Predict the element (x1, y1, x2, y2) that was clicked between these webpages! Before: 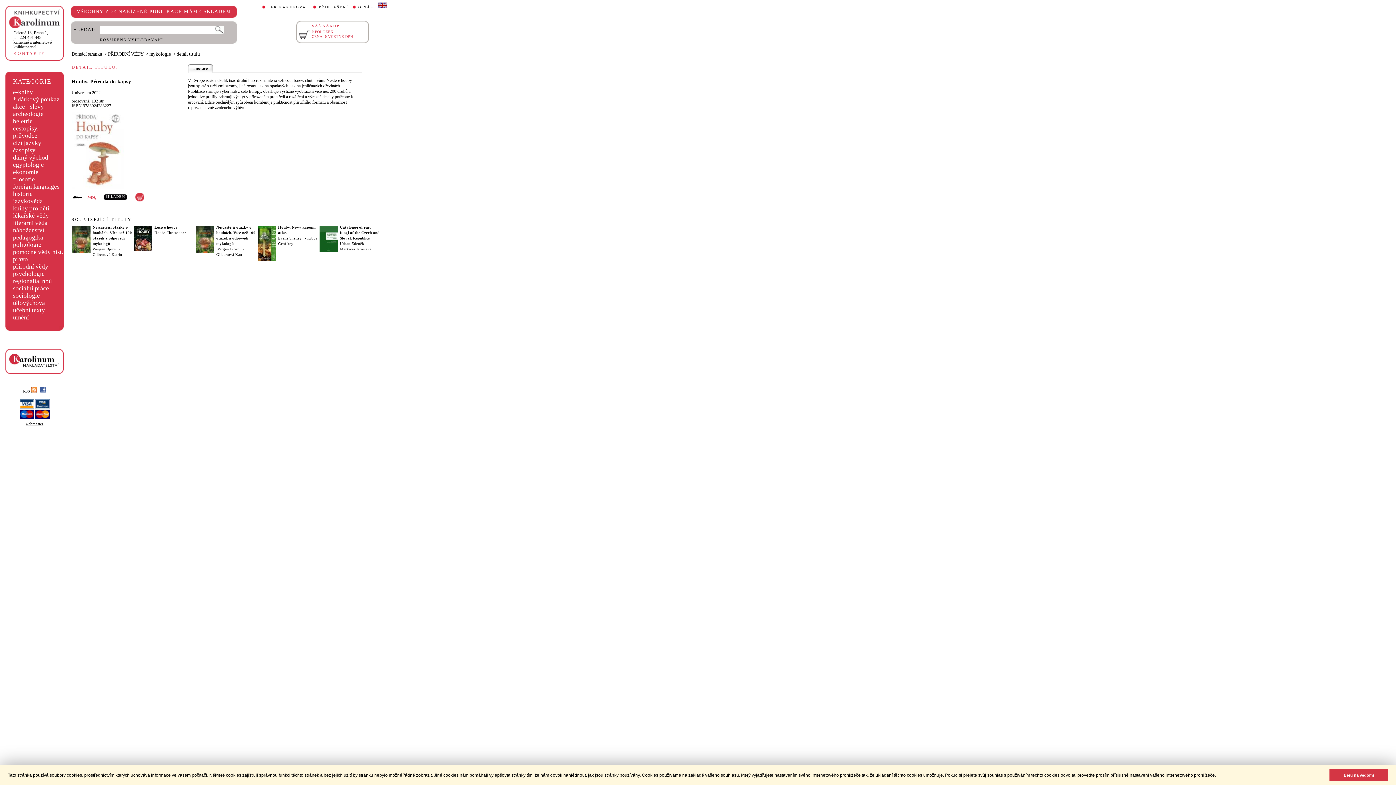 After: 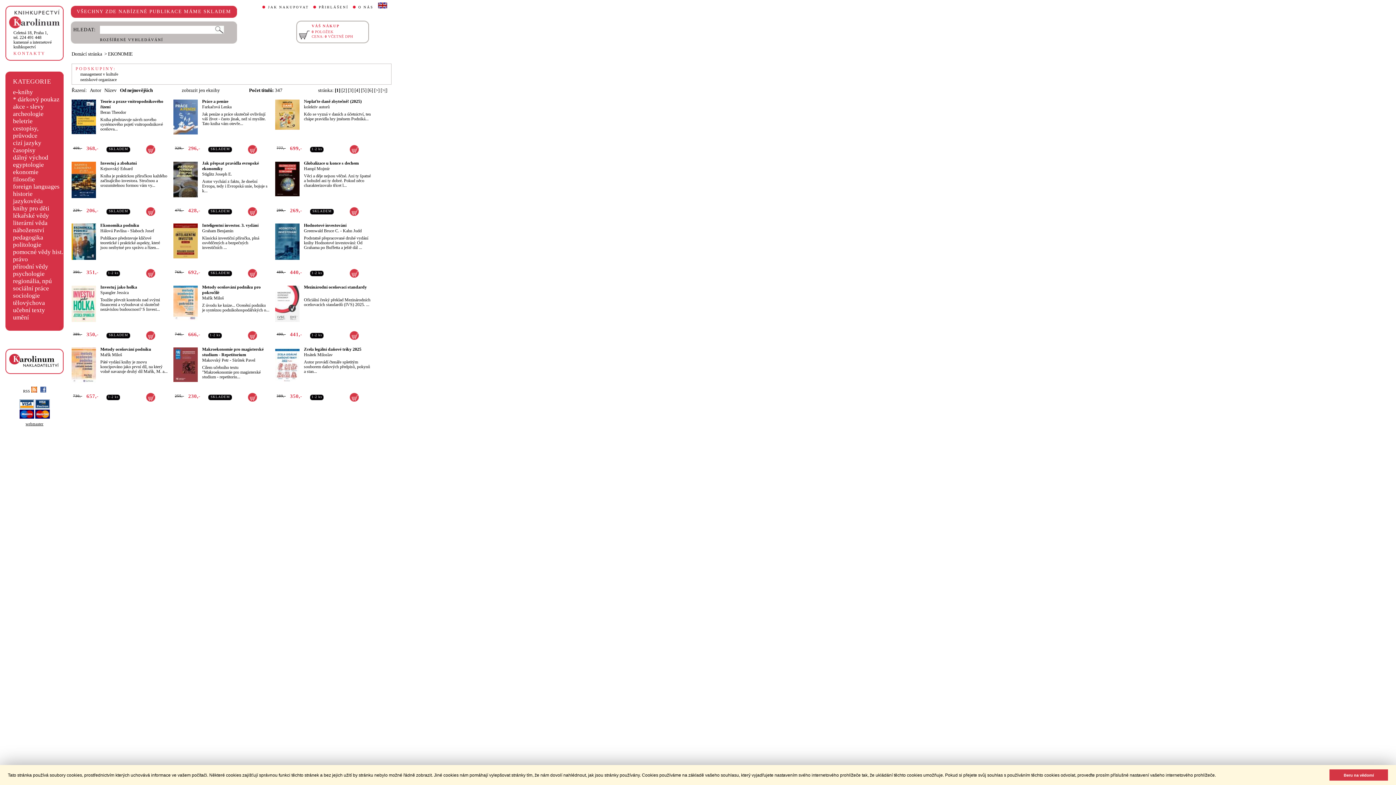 Action: label: ekonomie bbox: (13, 168, 38, 175)